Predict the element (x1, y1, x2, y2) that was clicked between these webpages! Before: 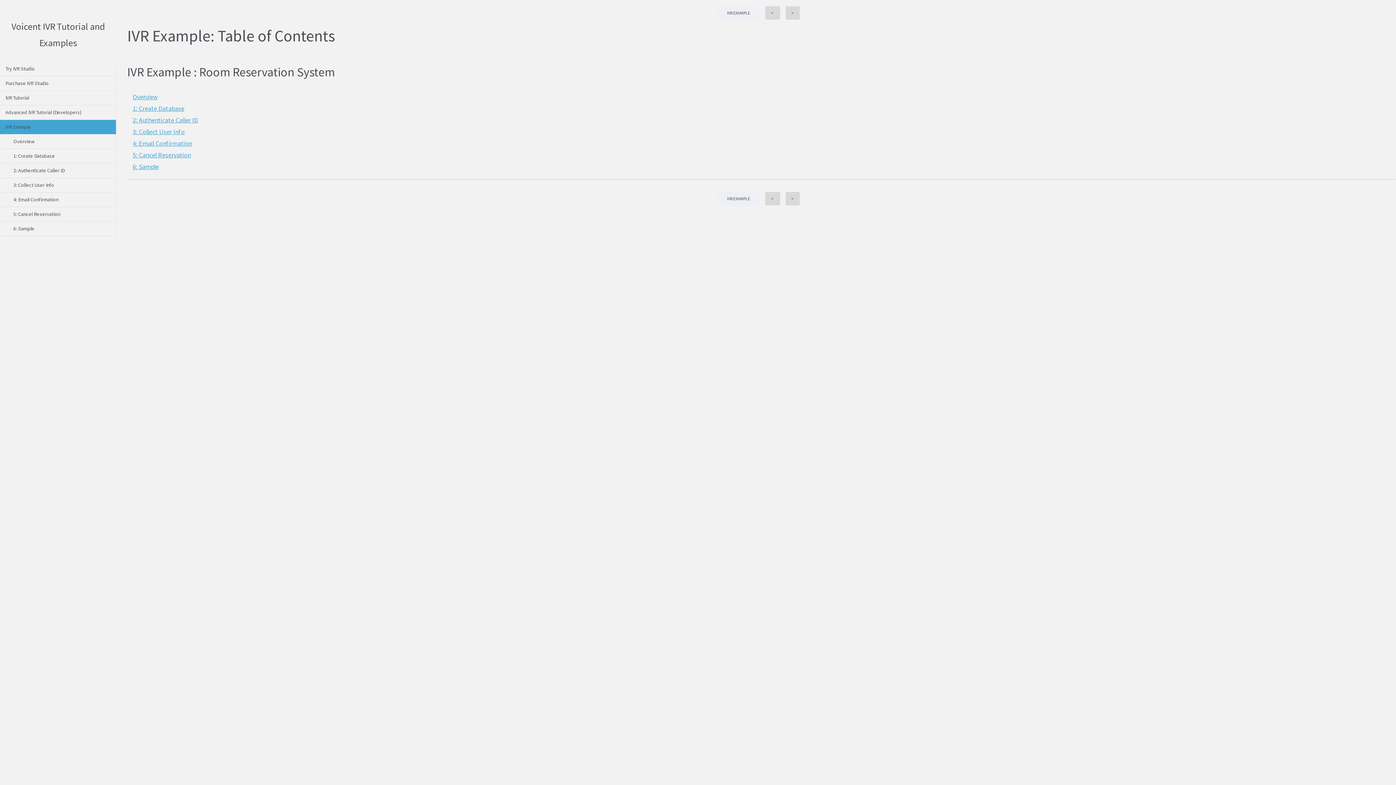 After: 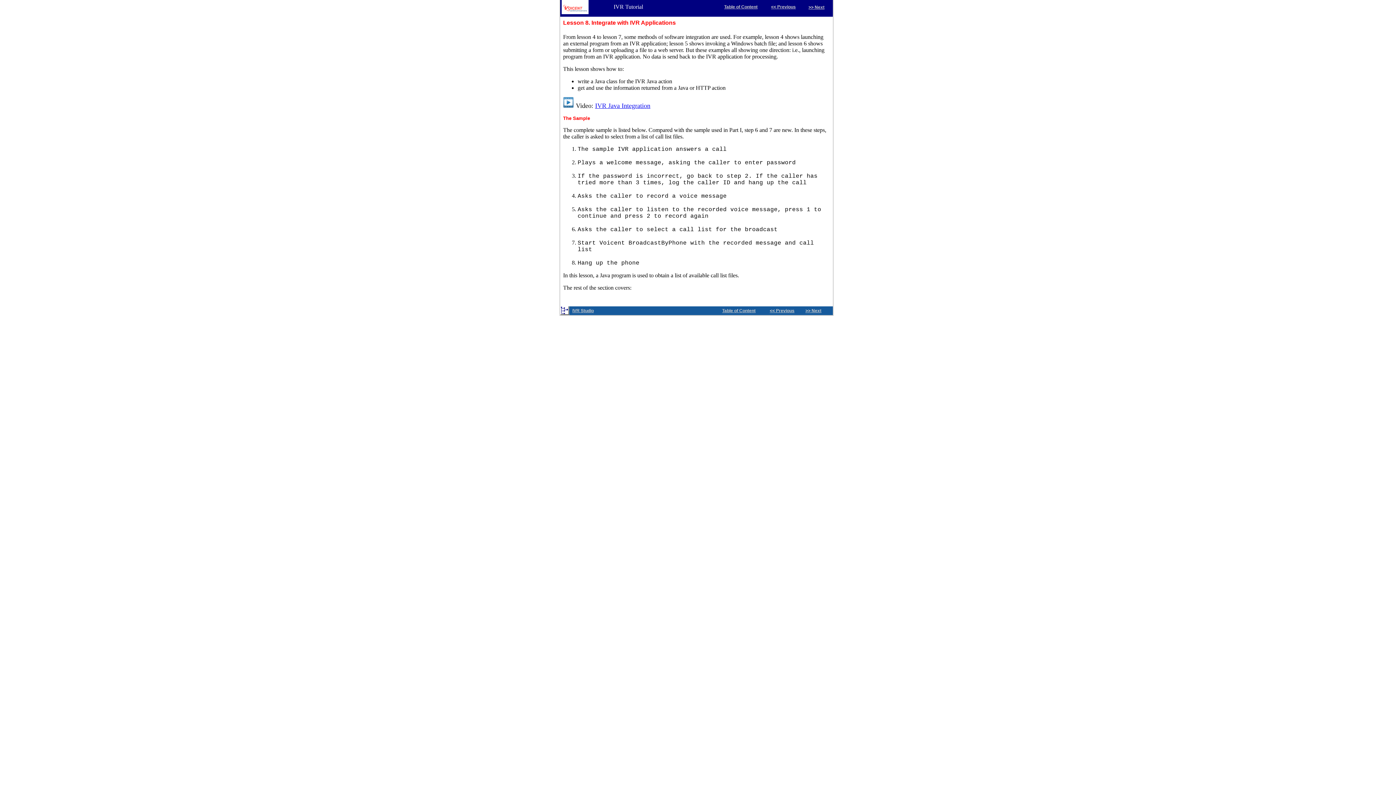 Action: label: Advanced IVR Tutorial (Developers) bbox: (0, 105, 116, 120)